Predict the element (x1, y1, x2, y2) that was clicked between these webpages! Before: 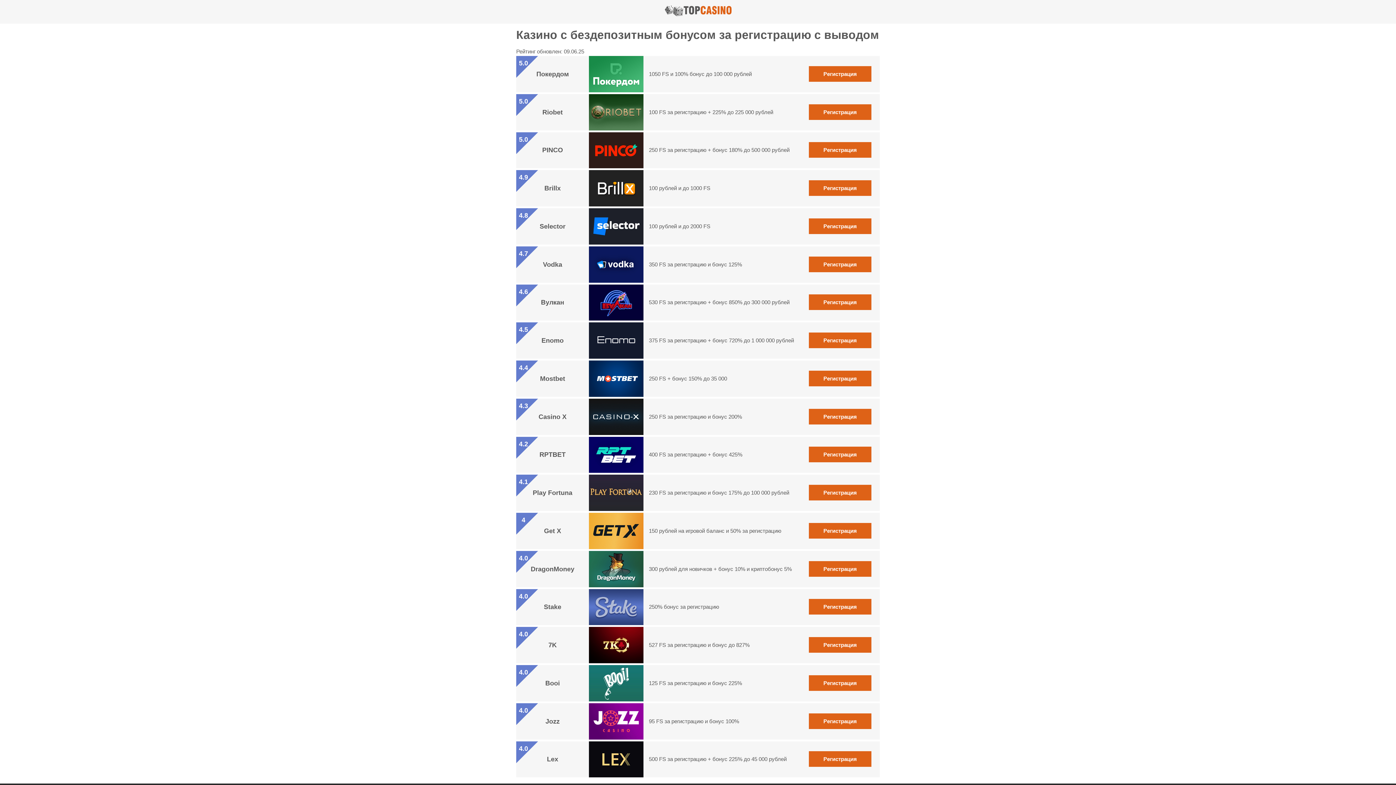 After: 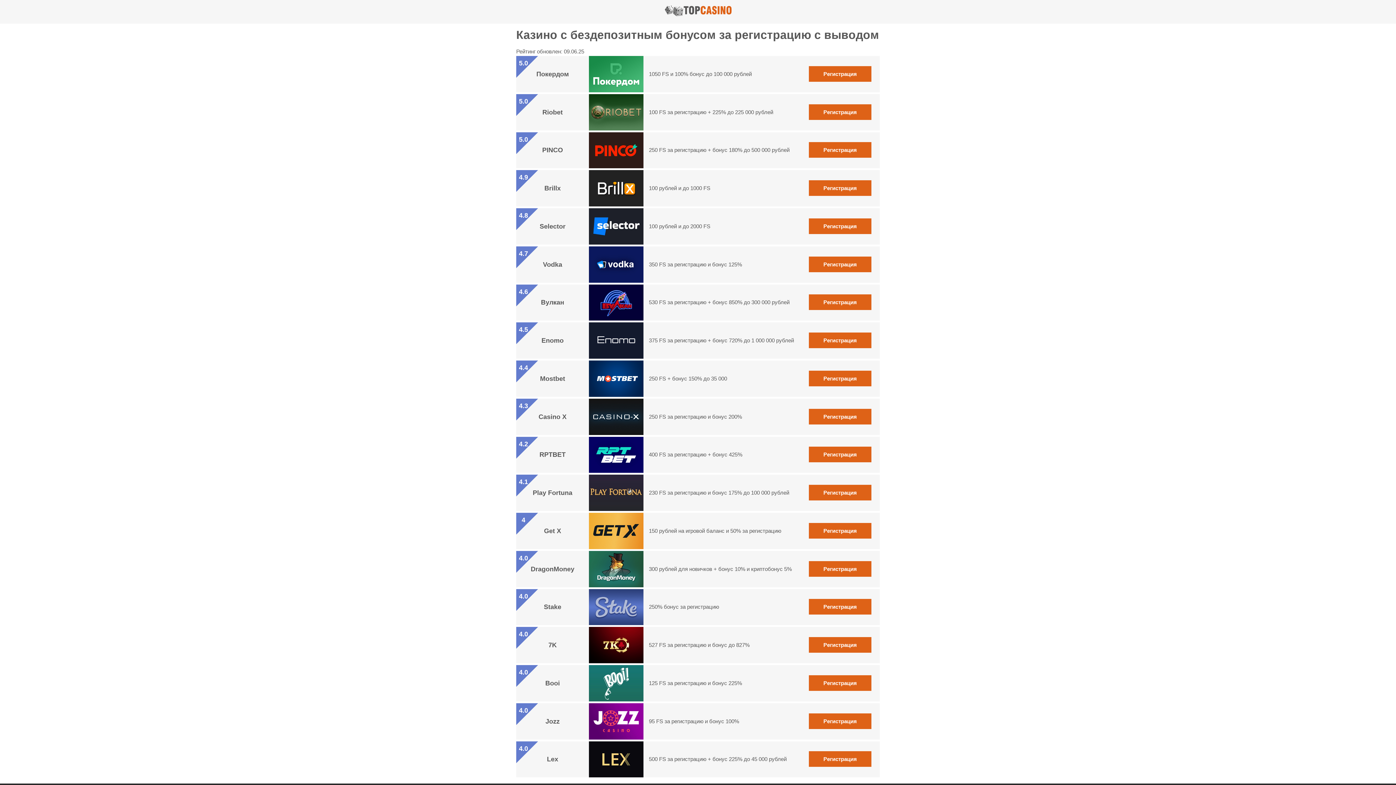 Action: label: Регистрация bbox: (809, 104, 871, 119)